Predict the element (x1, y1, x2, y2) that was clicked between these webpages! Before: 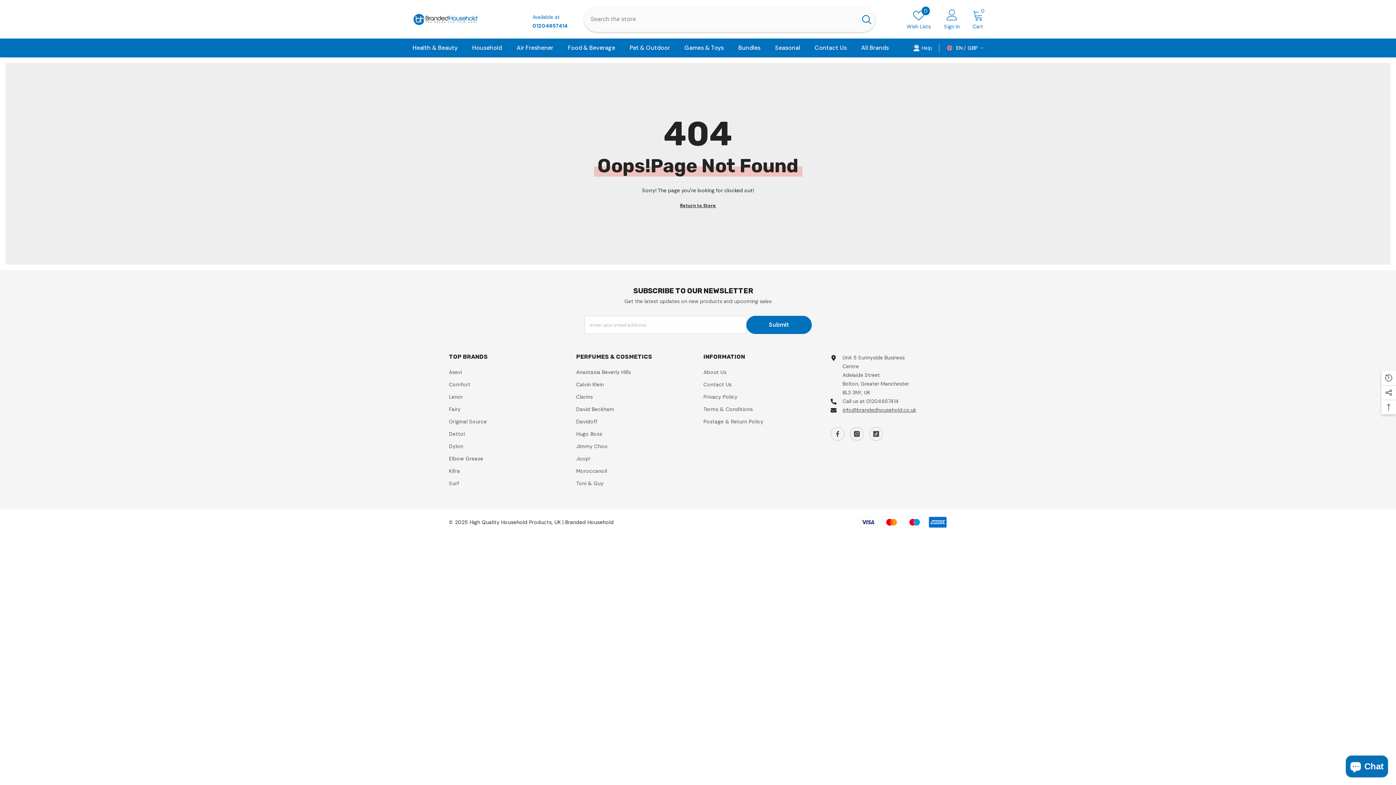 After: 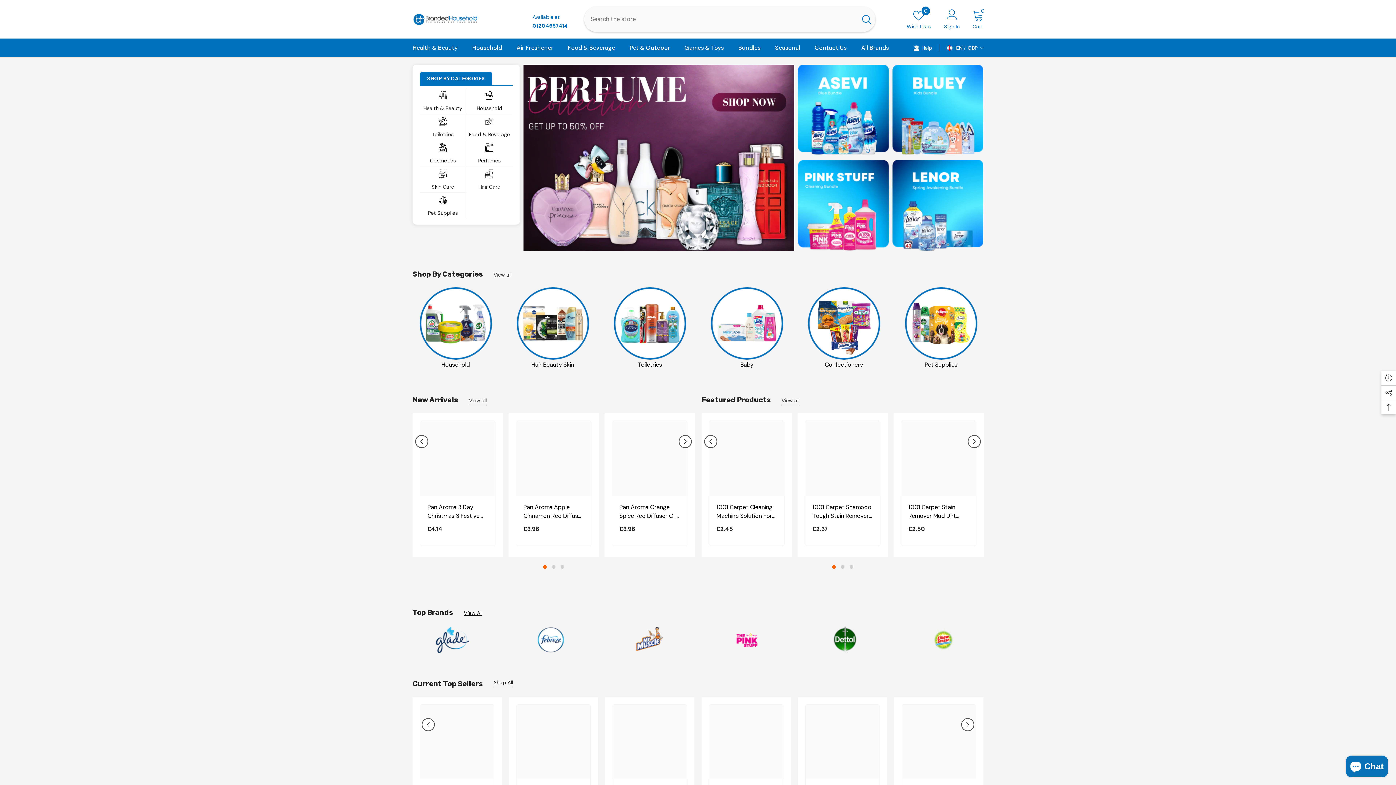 Action: bbox: (412, 11, 509, 27)